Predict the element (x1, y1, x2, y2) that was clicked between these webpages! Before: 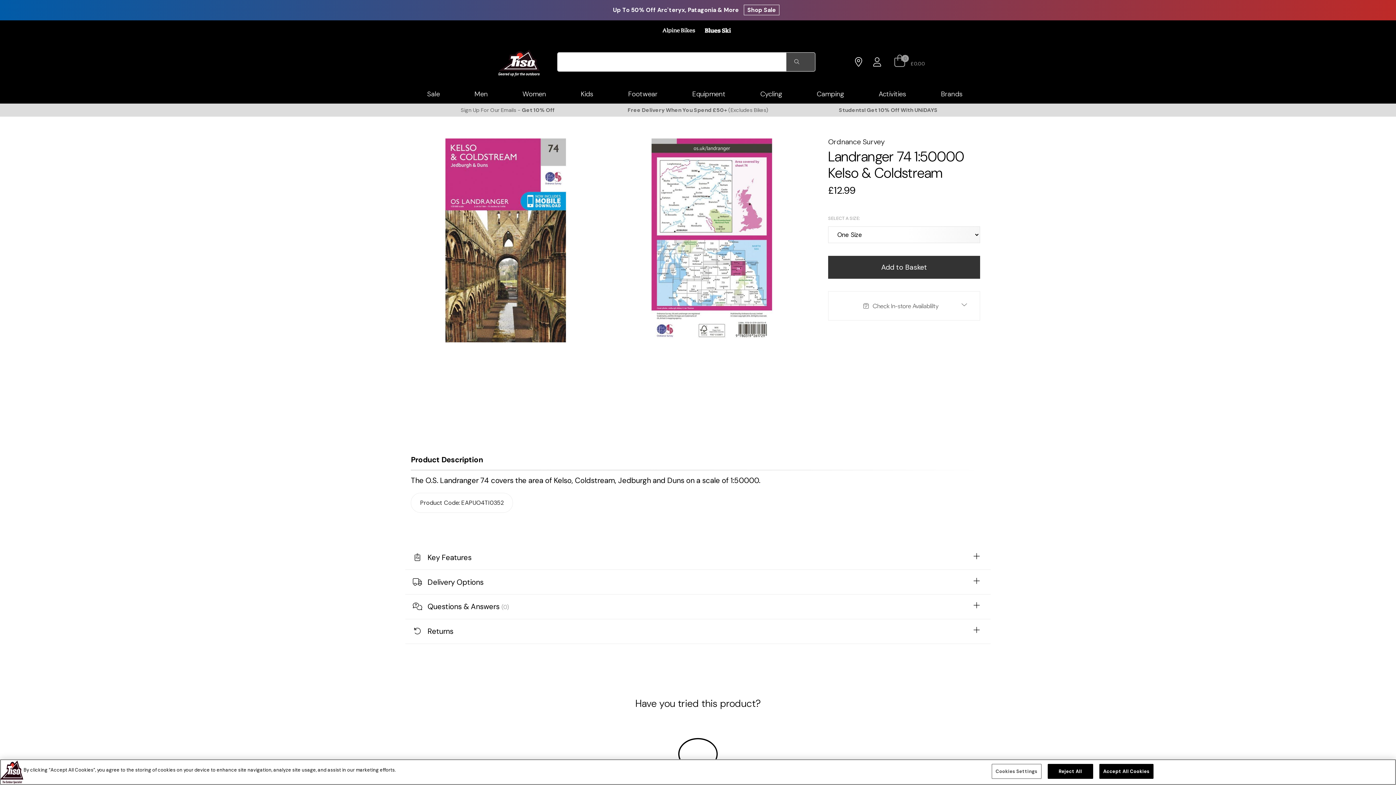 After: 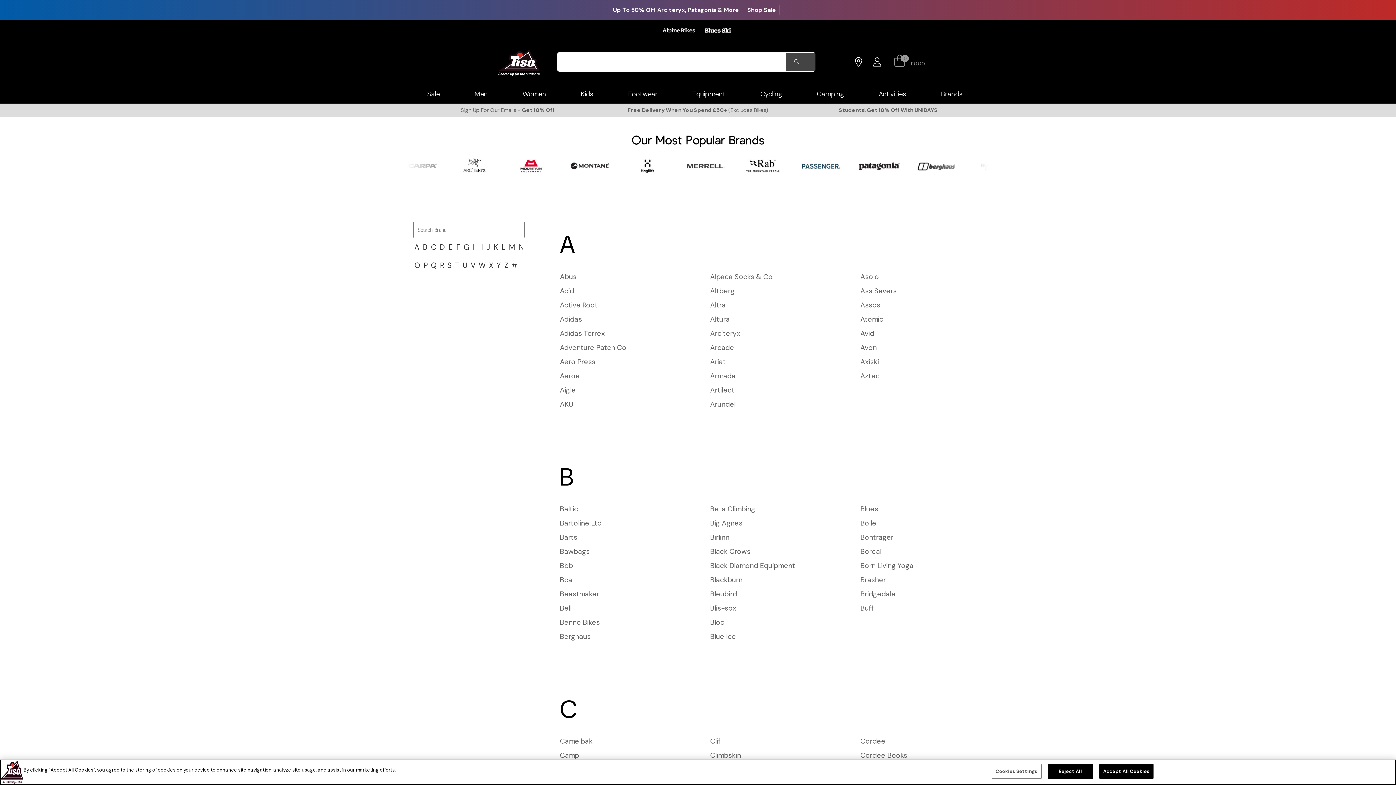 Action: label: Brands bbox: (936, 89, 974, 103)